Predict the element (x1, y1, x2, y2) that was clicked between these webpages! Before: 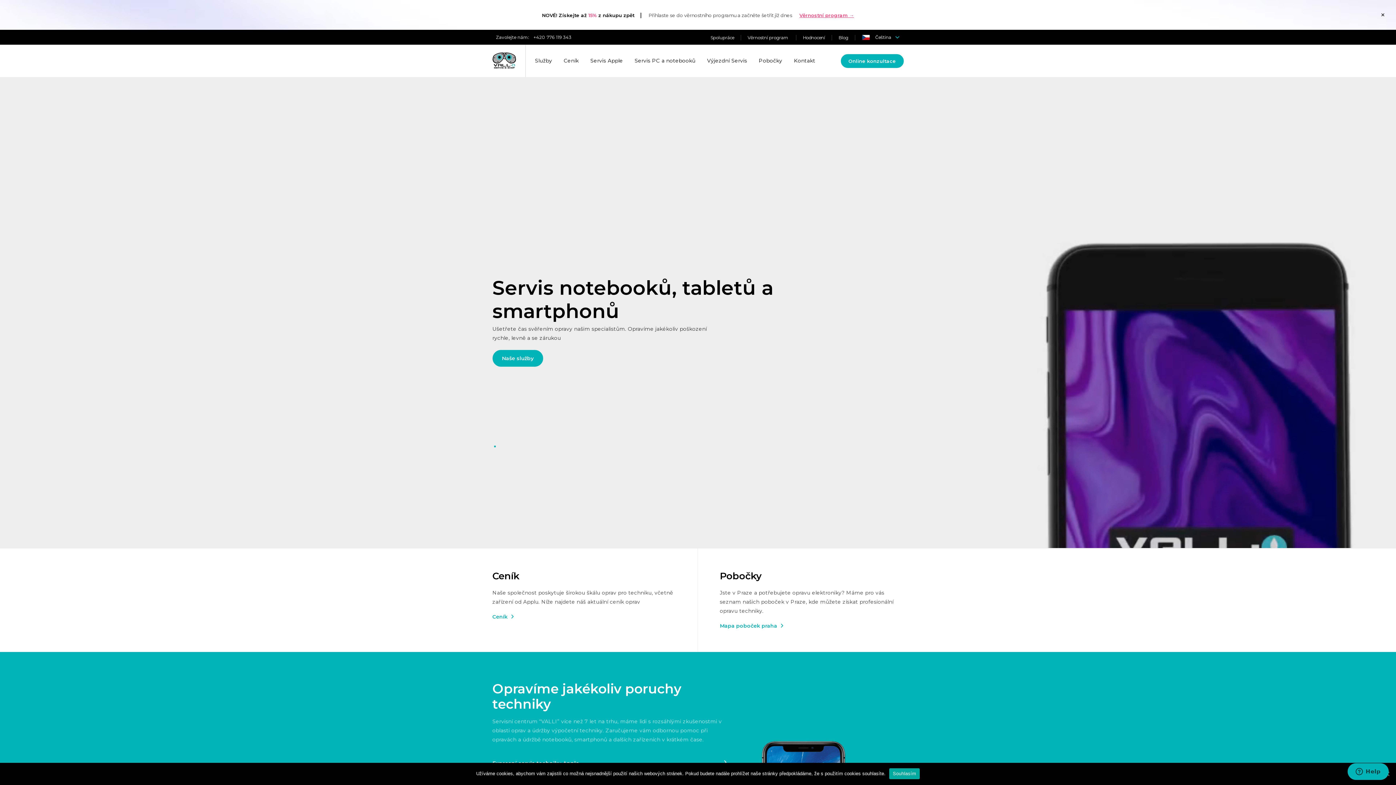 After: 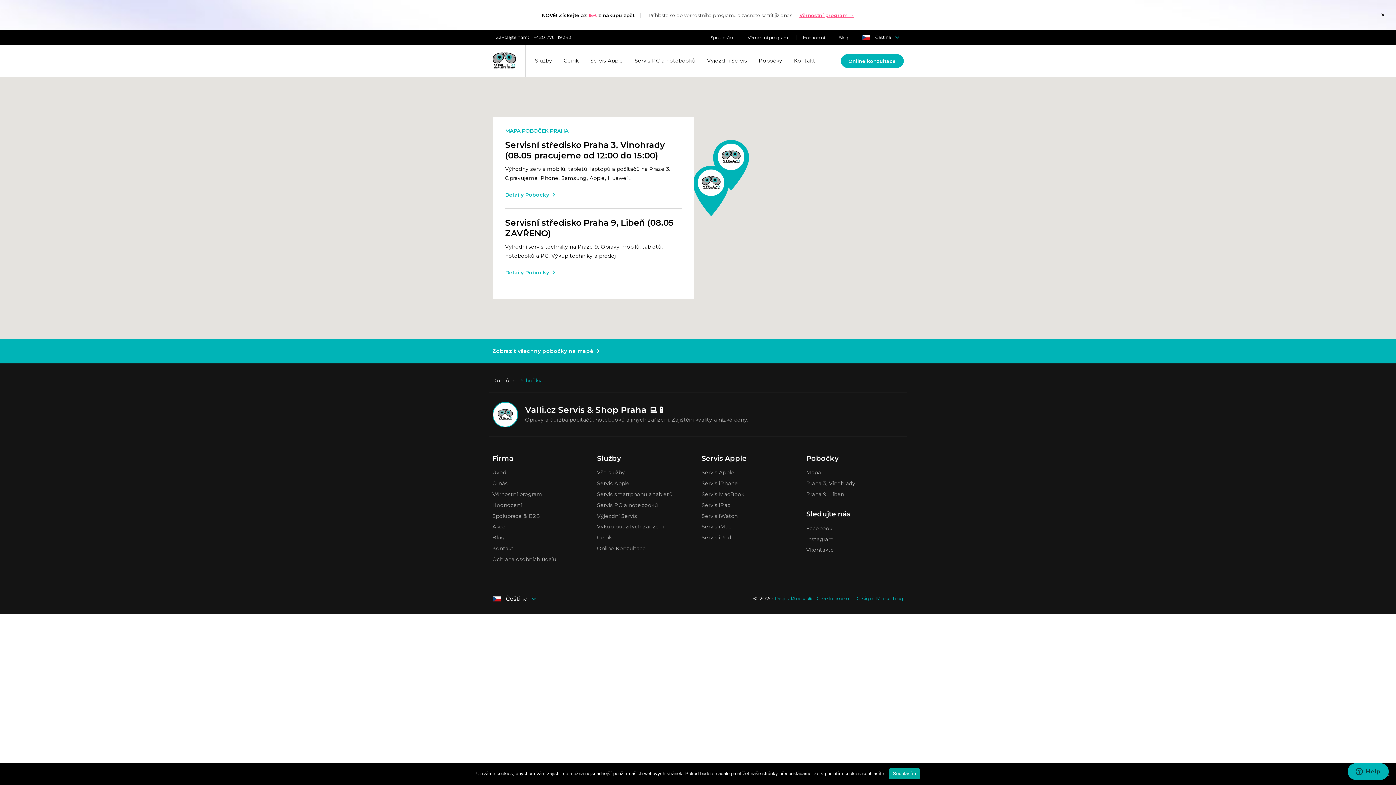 Action: label: Mapa poboček praha bbox: (720, 622, 788, 629)